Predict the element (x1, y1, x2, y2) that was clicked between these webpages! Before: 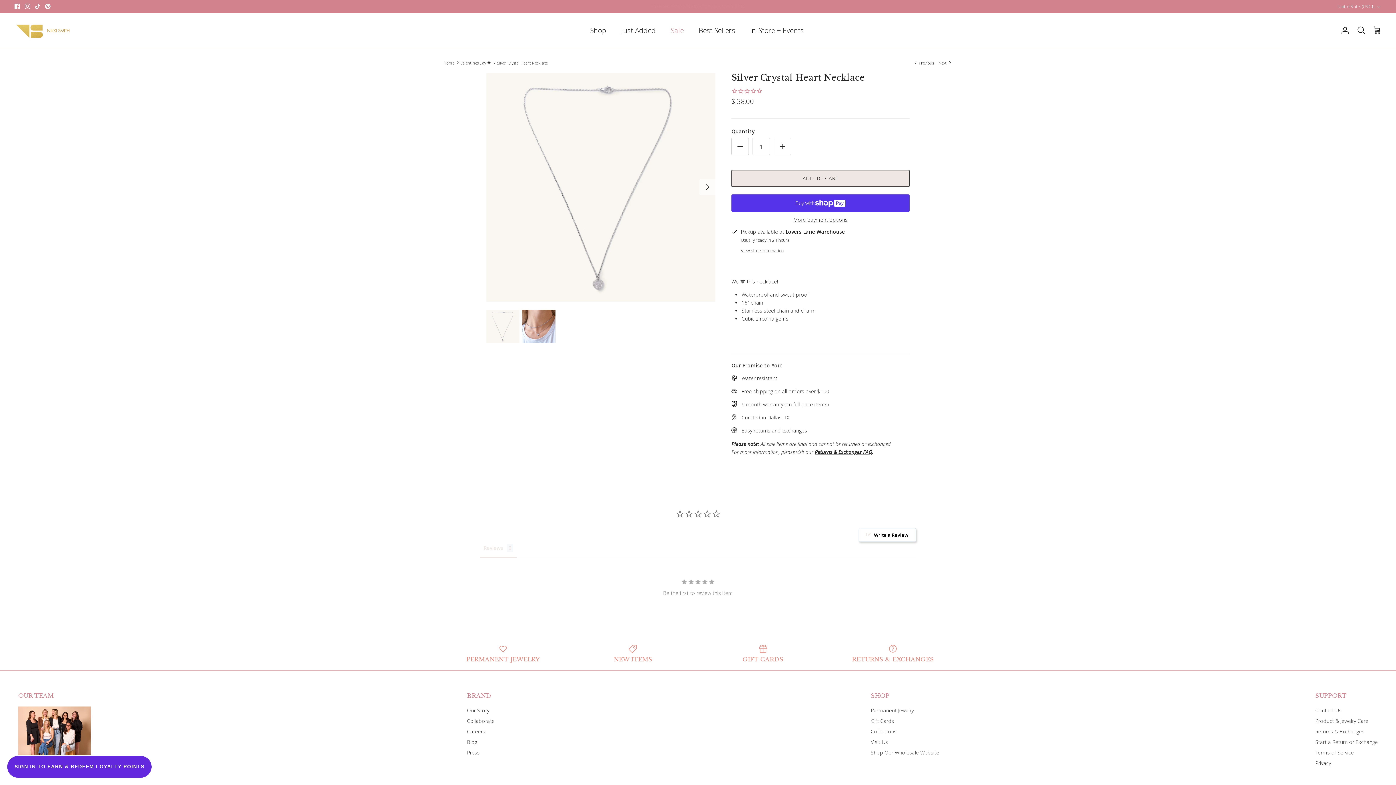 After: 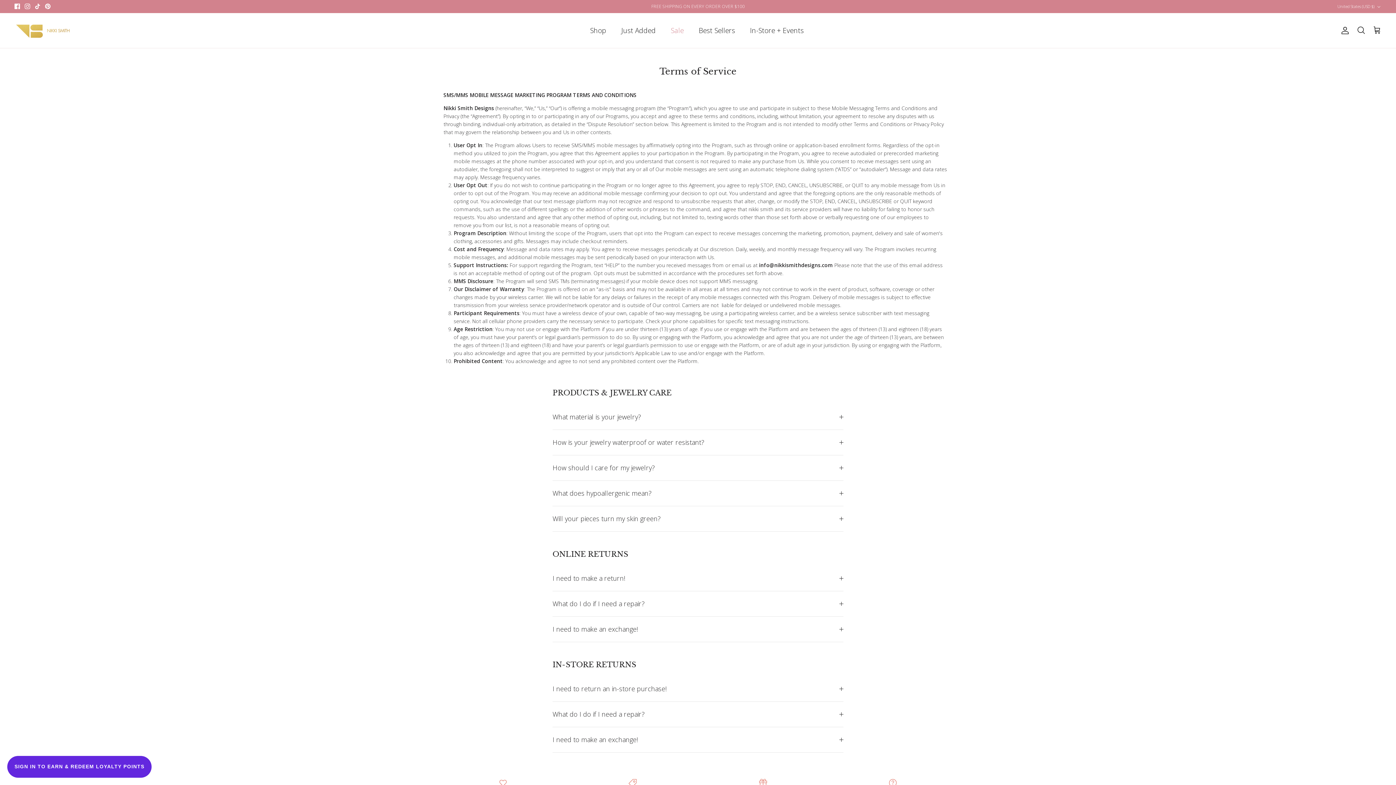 Action: bbox: (1315, 749, 1354, 756) label: Terms of Service